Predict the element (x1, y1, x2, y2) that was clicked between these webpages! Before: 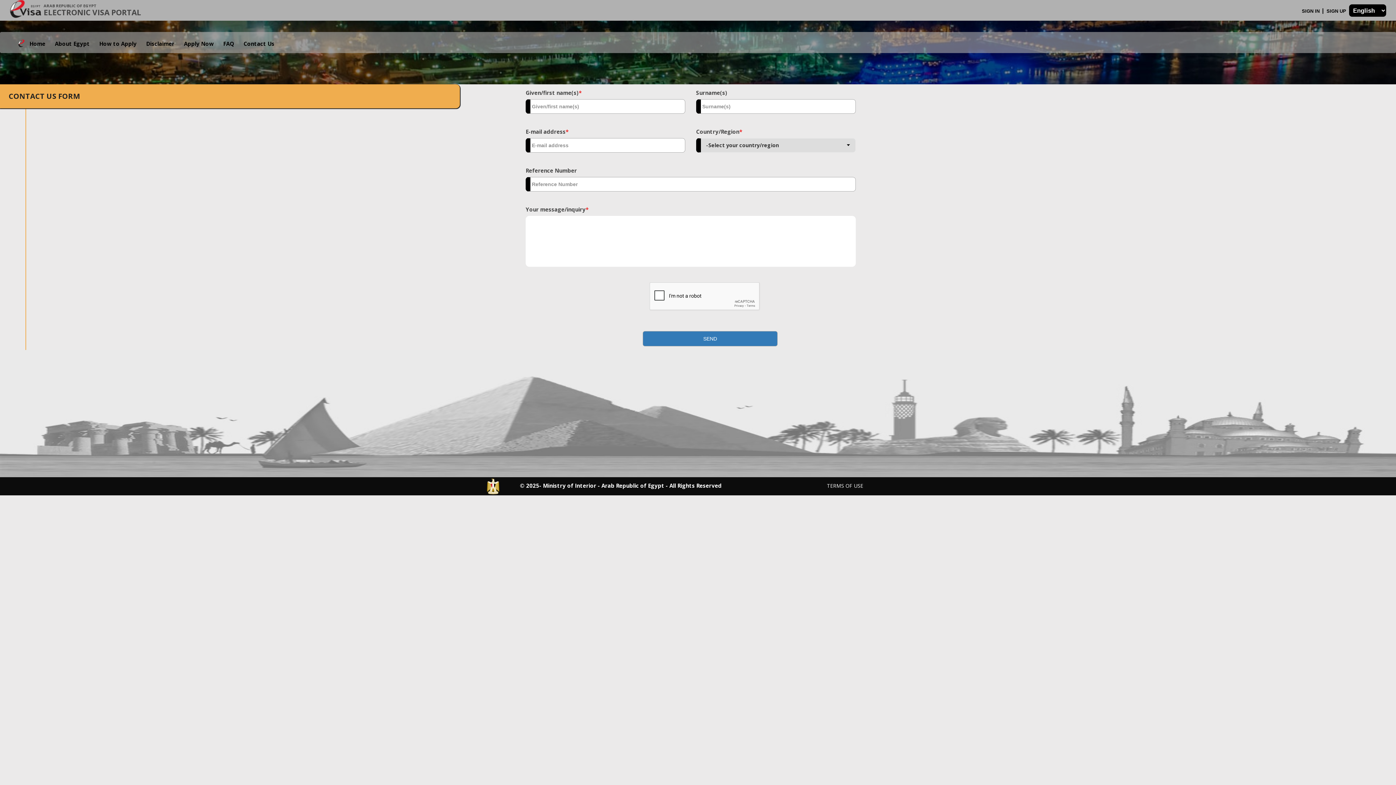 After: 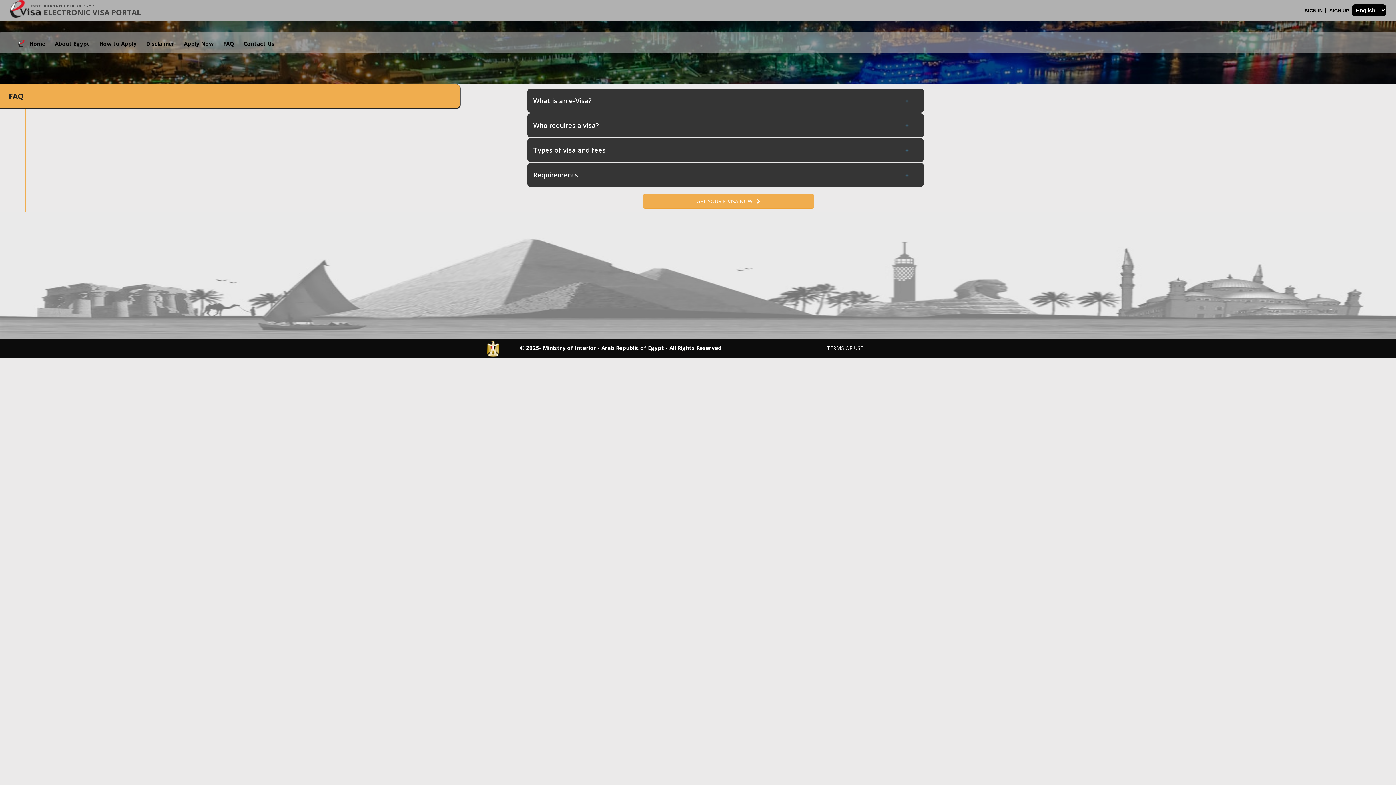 Action: label: FAQ bbox: (217, 36, 237, 52)